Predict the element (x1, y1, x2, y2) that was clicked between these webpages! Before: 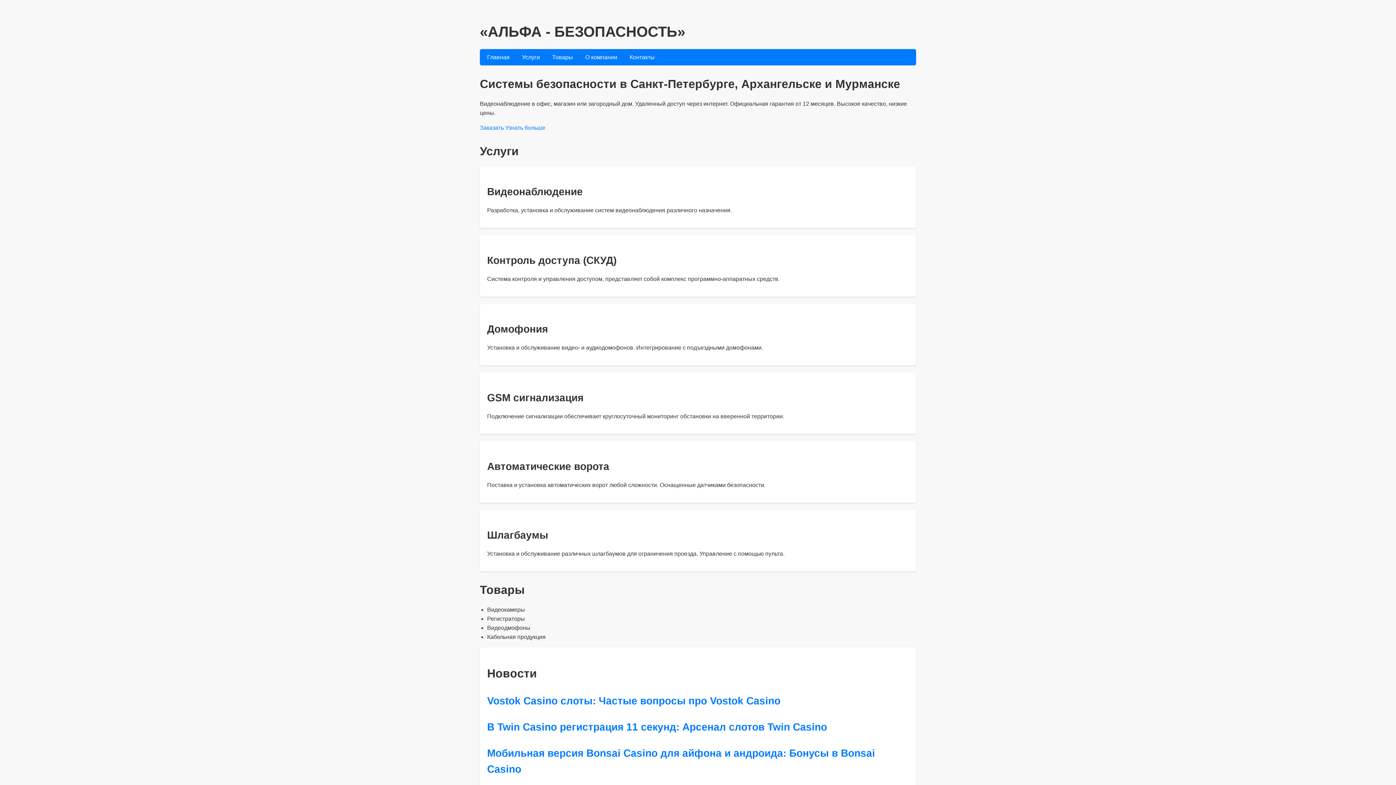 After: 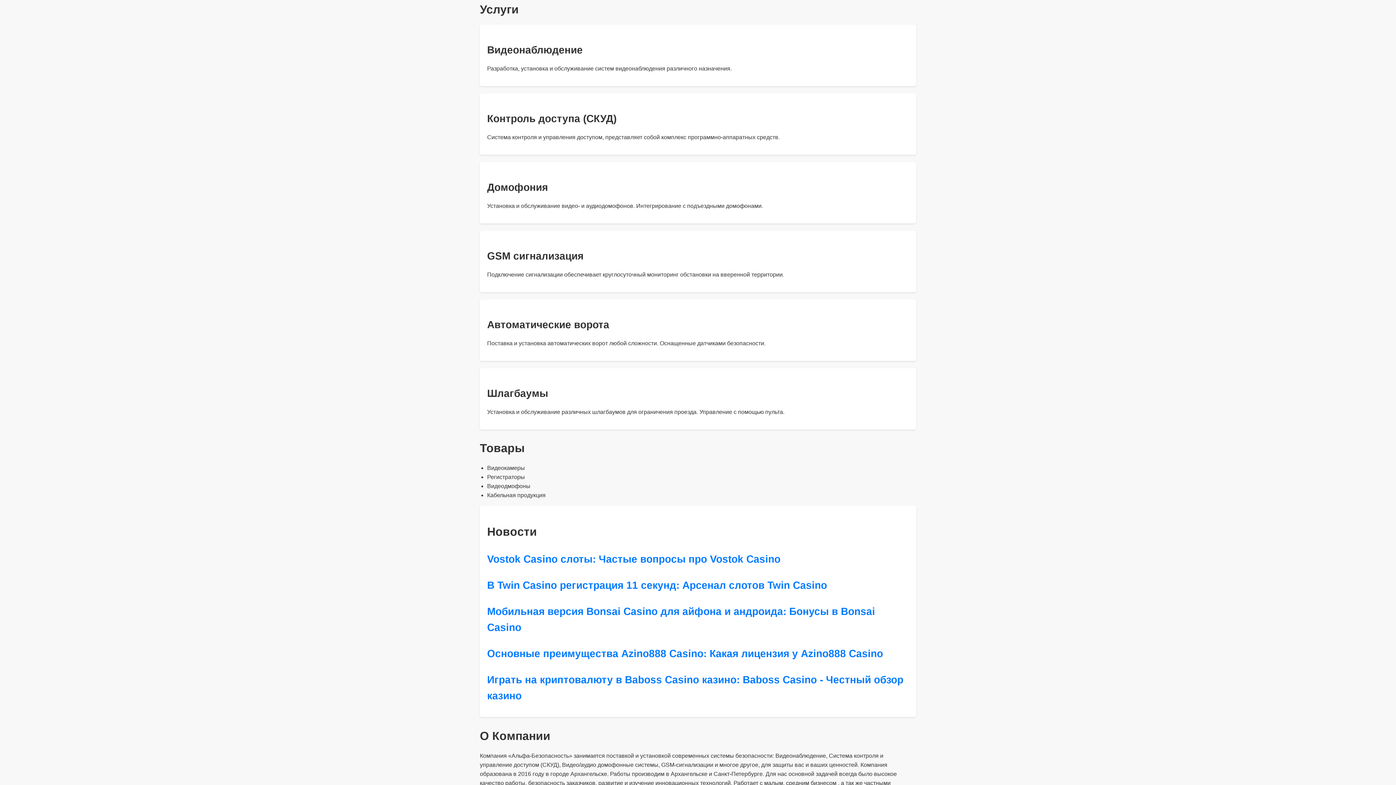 Action: label: Услуги bbox: (518, 52, 543, 62)